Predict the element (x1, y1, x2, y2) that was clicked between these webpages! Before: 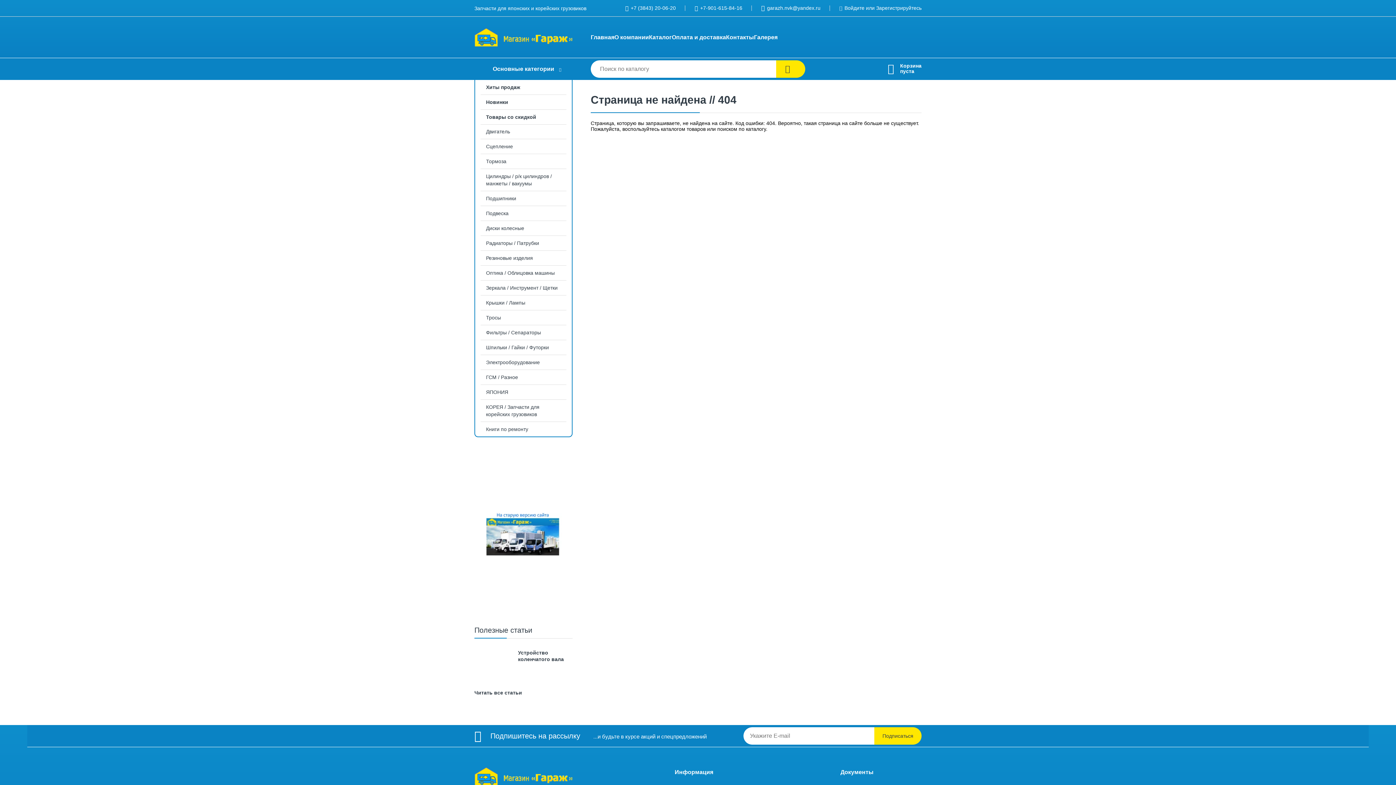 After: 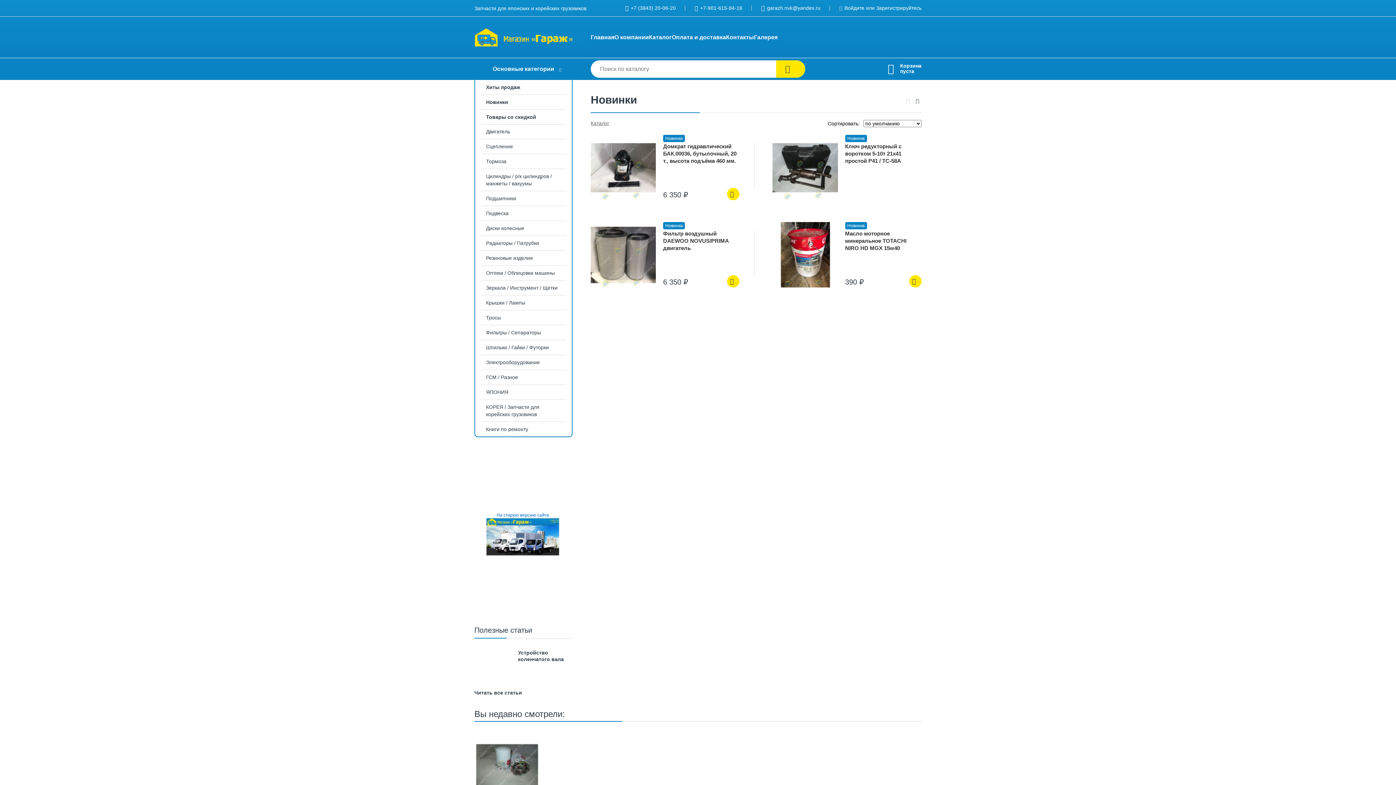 Action: bbox: (475, 94, 572, 109) label: Новинки